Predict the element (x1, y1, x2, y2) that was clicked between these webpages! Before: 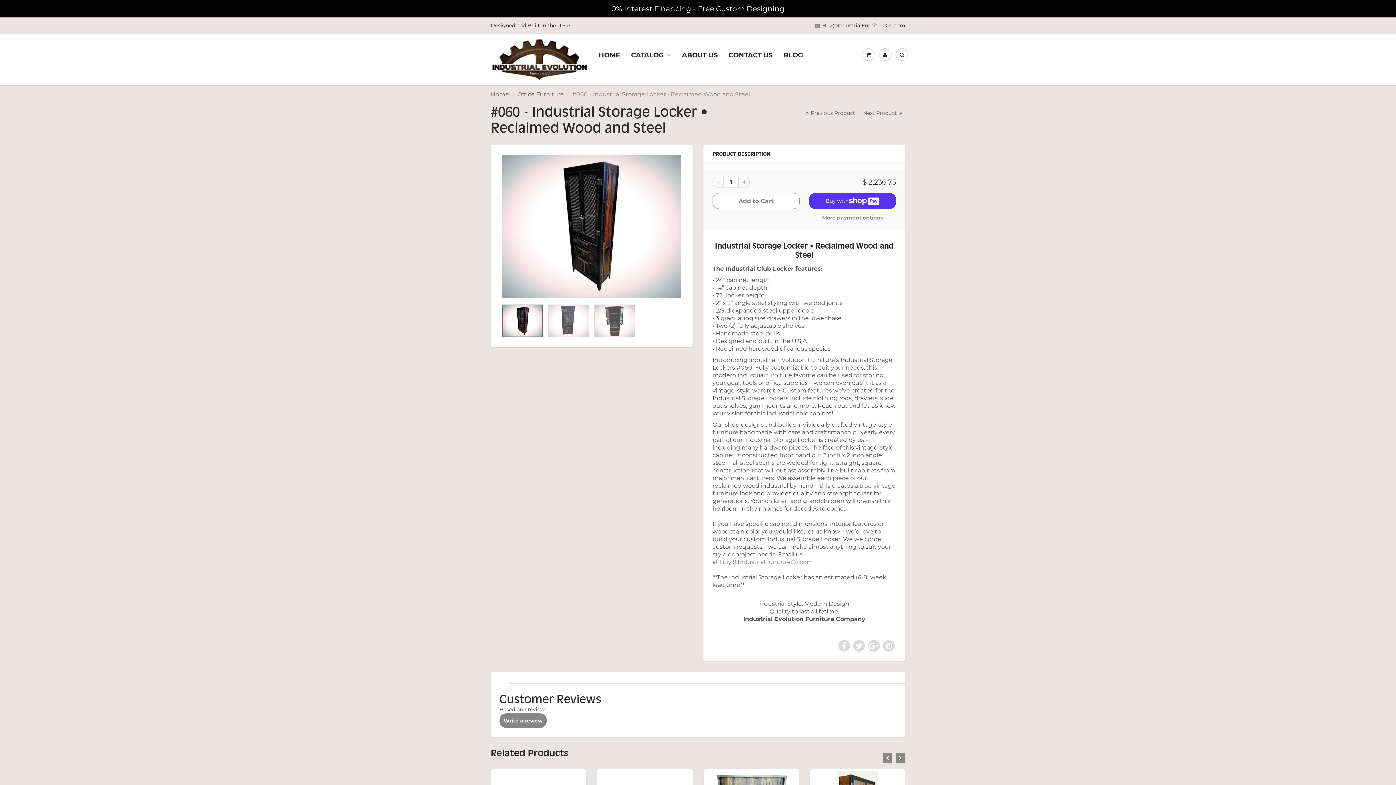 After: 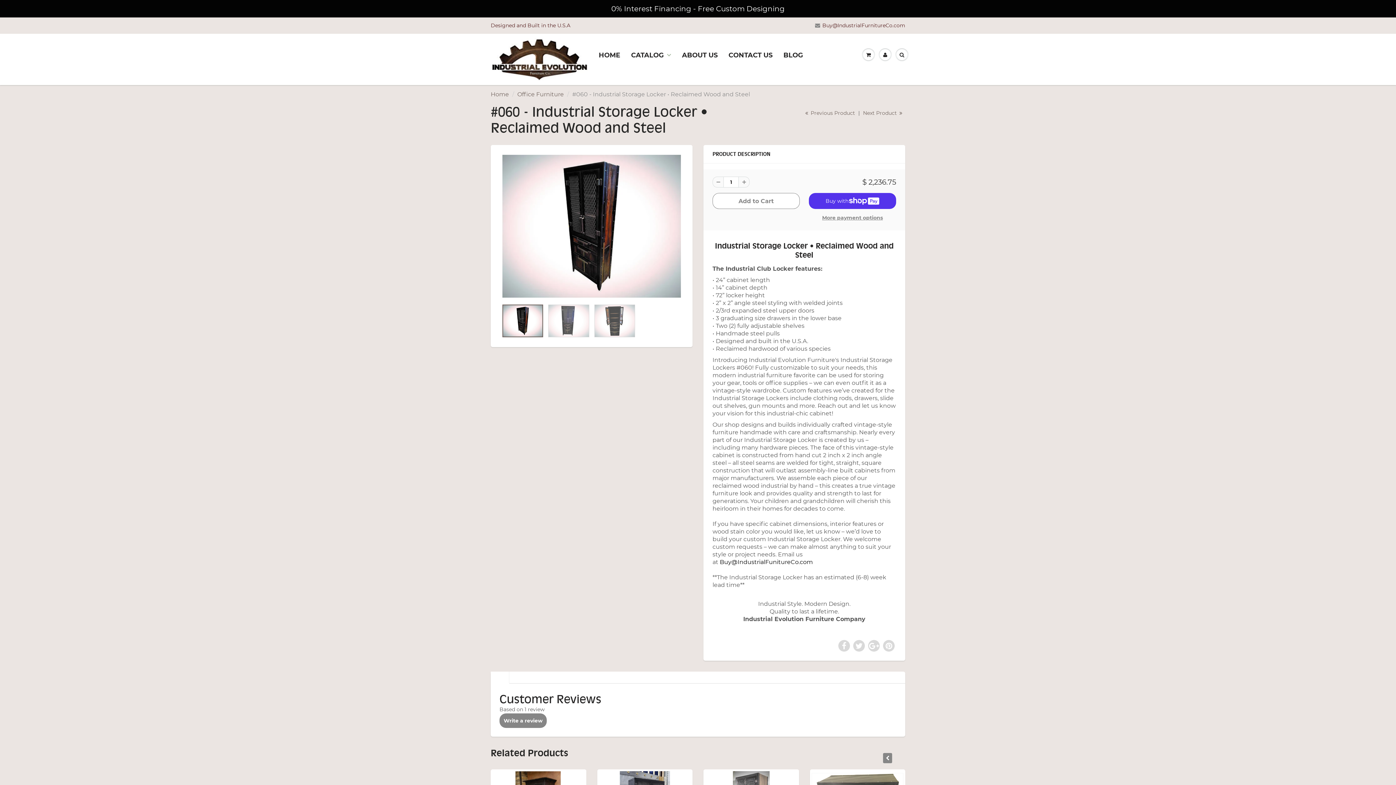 Action: label: Buy@IndustrialFunitureCo.com bbox: (720, 558, 813, 565)